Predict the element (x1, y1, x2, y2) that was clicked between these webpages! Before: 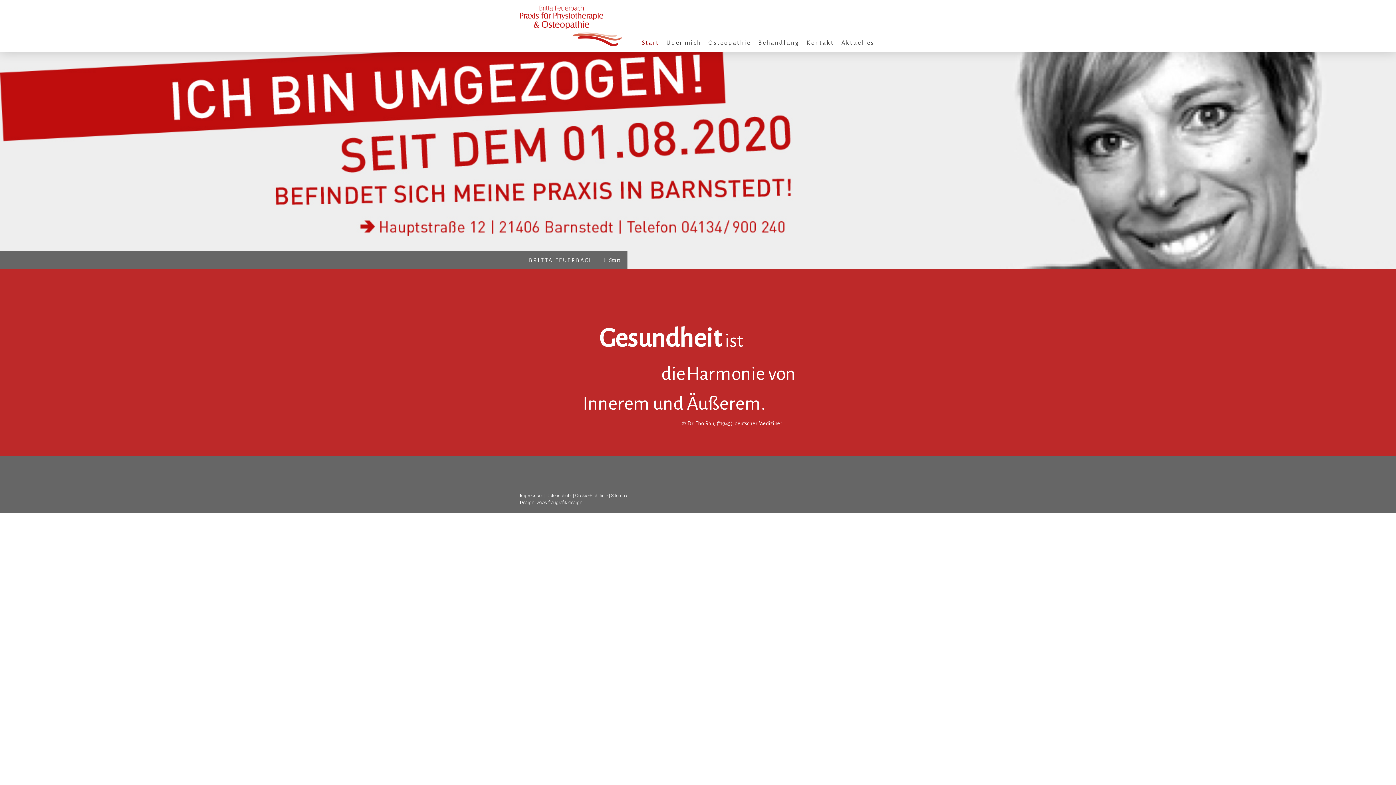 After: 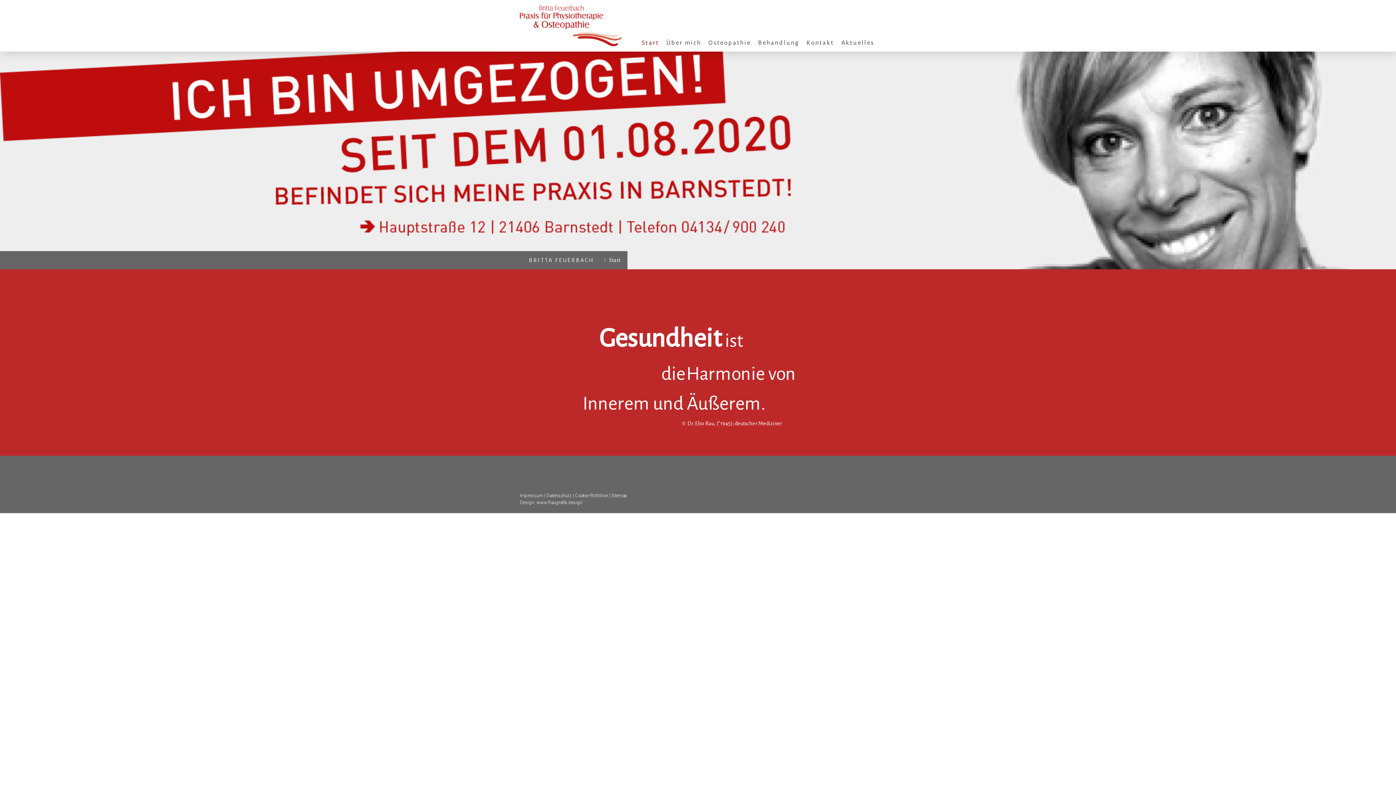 Action: bbox: (598, 251, 627, 269) label: Start